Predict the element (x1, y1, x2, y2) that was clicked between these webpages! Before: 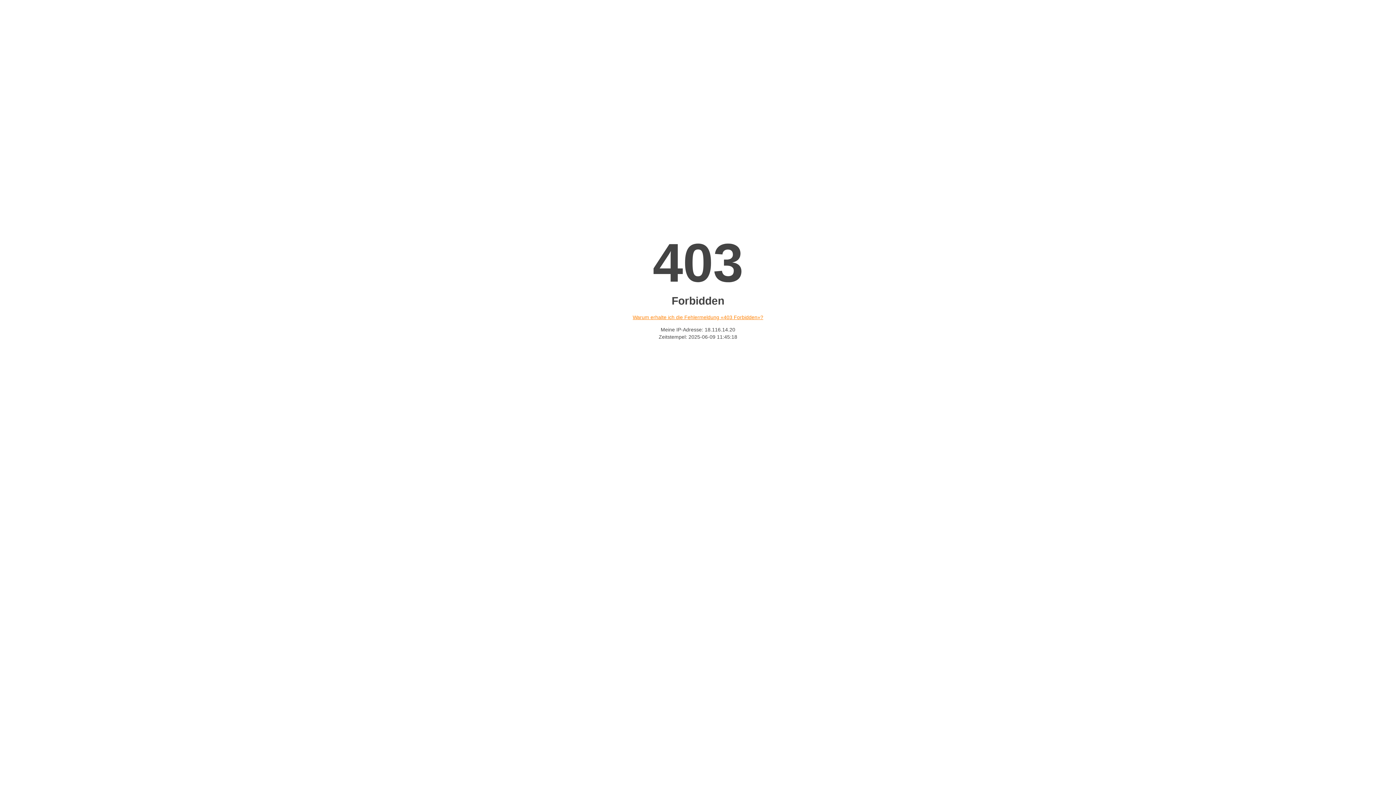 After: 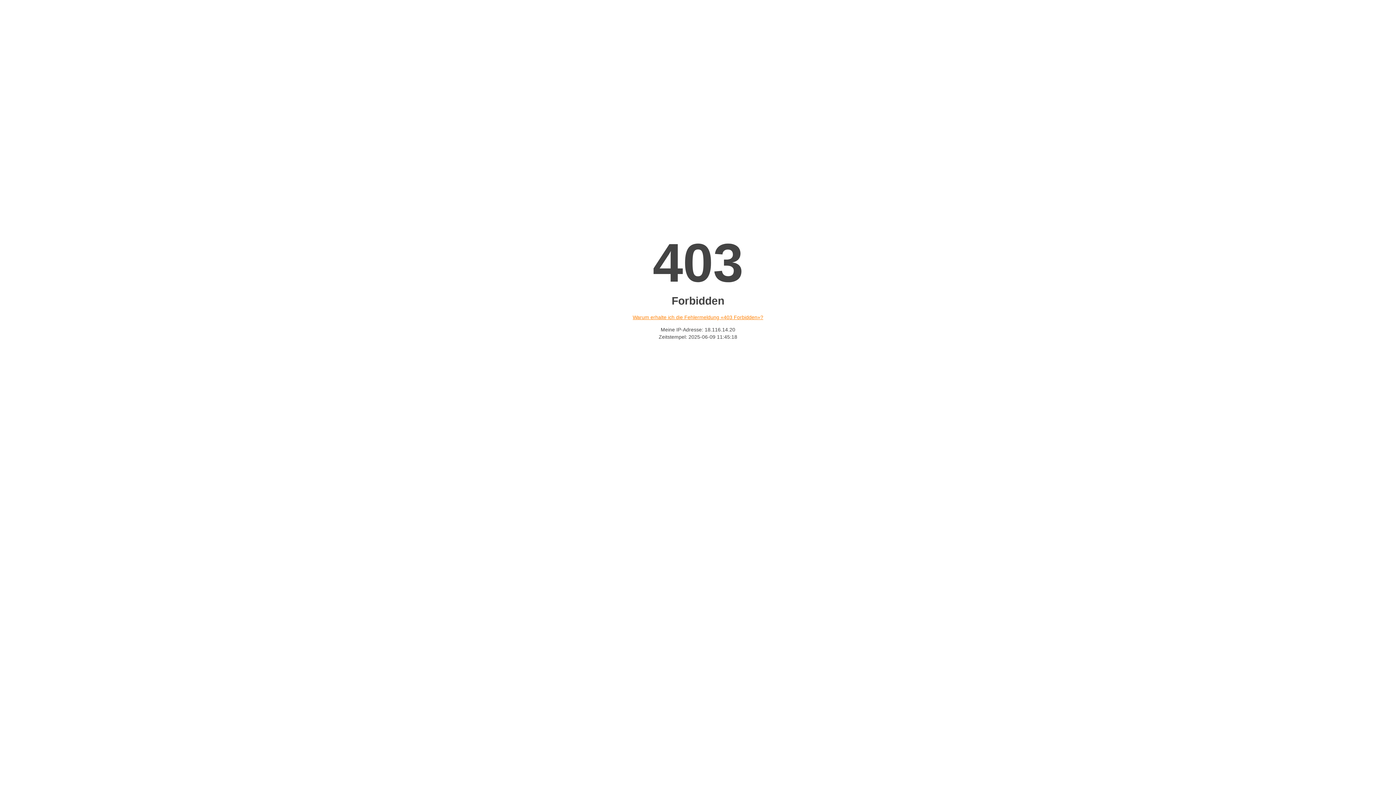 Action: label: Warum erhalte ich die Fehlermeldung «403 Forbidden»? bbox: (632, 314, 763, 320)